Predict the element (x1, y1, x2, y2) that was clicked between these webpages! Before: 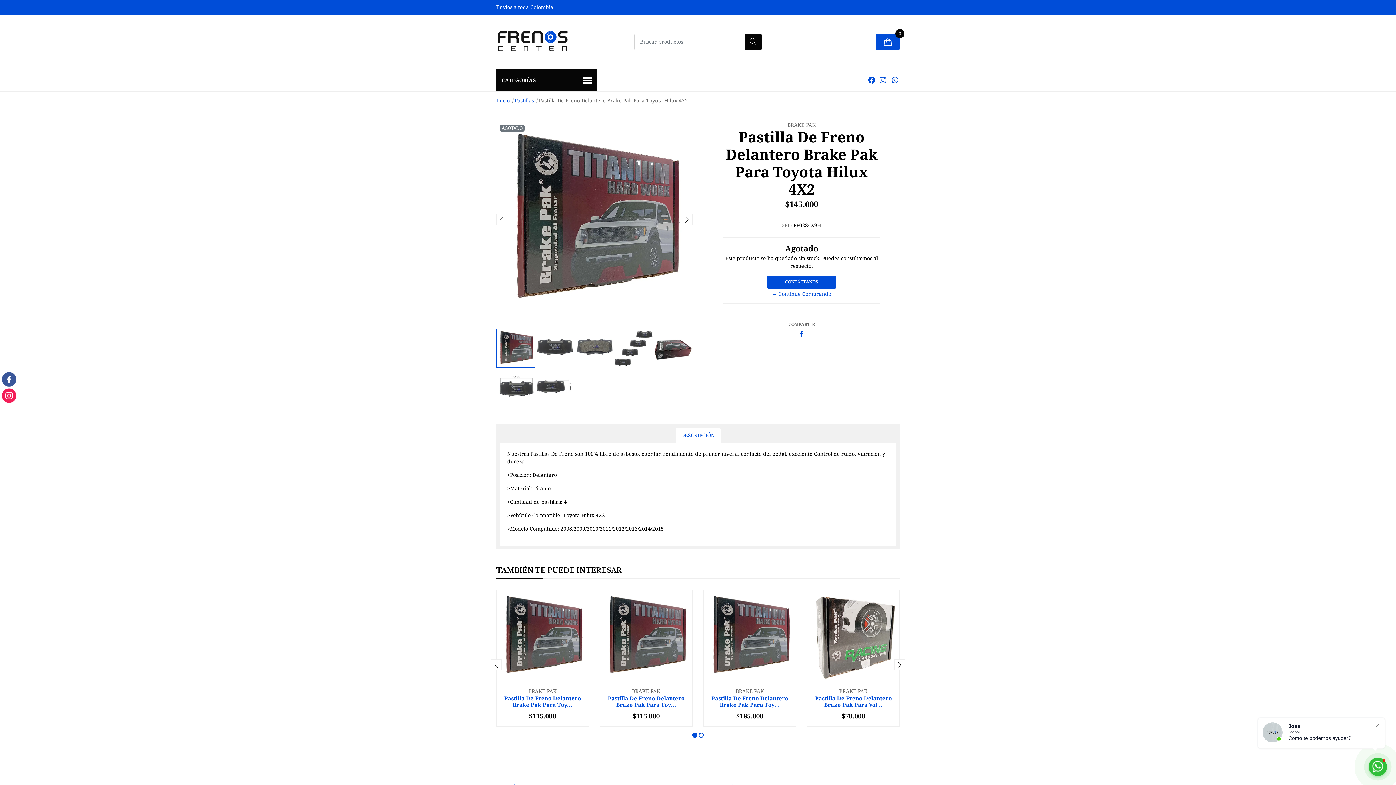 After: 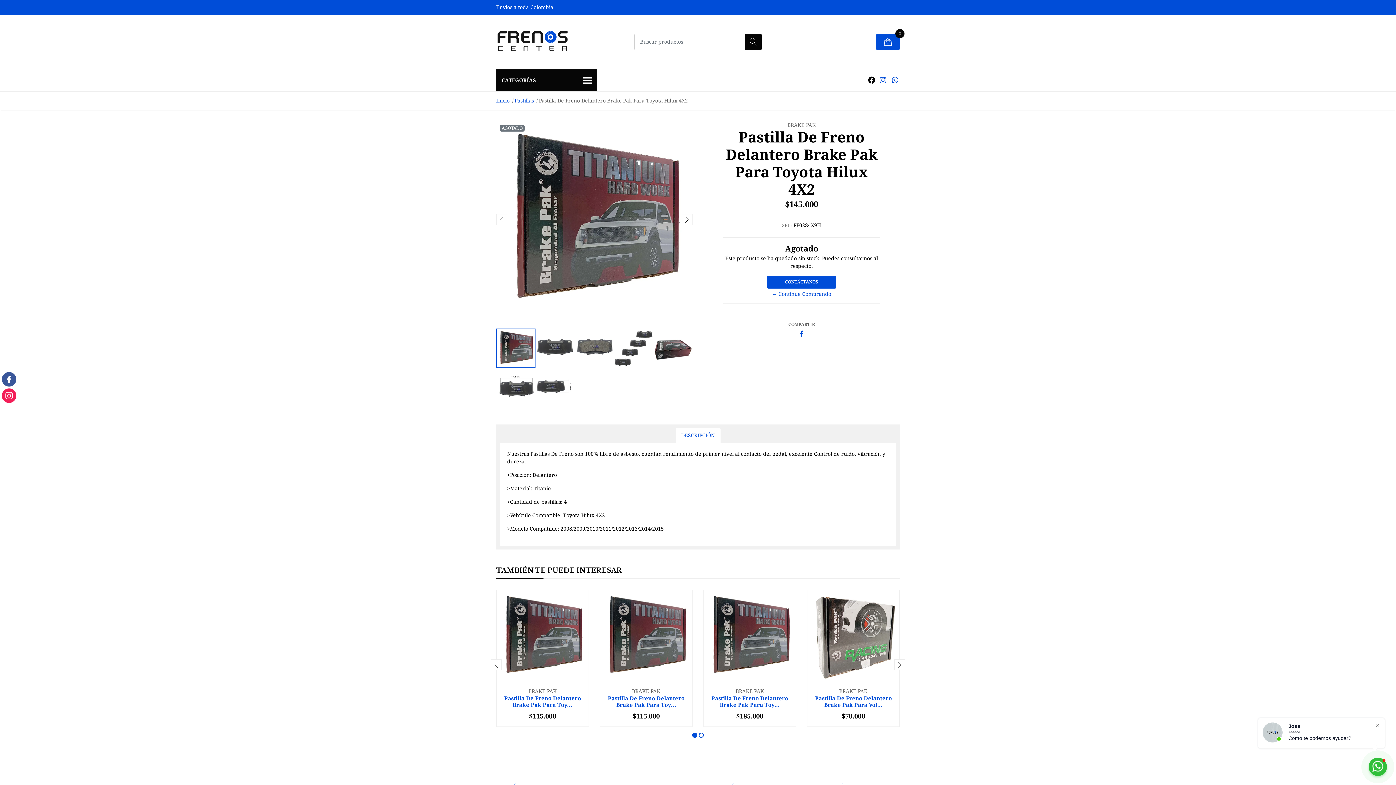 Action: bbox: (868, 75, 875, 84)